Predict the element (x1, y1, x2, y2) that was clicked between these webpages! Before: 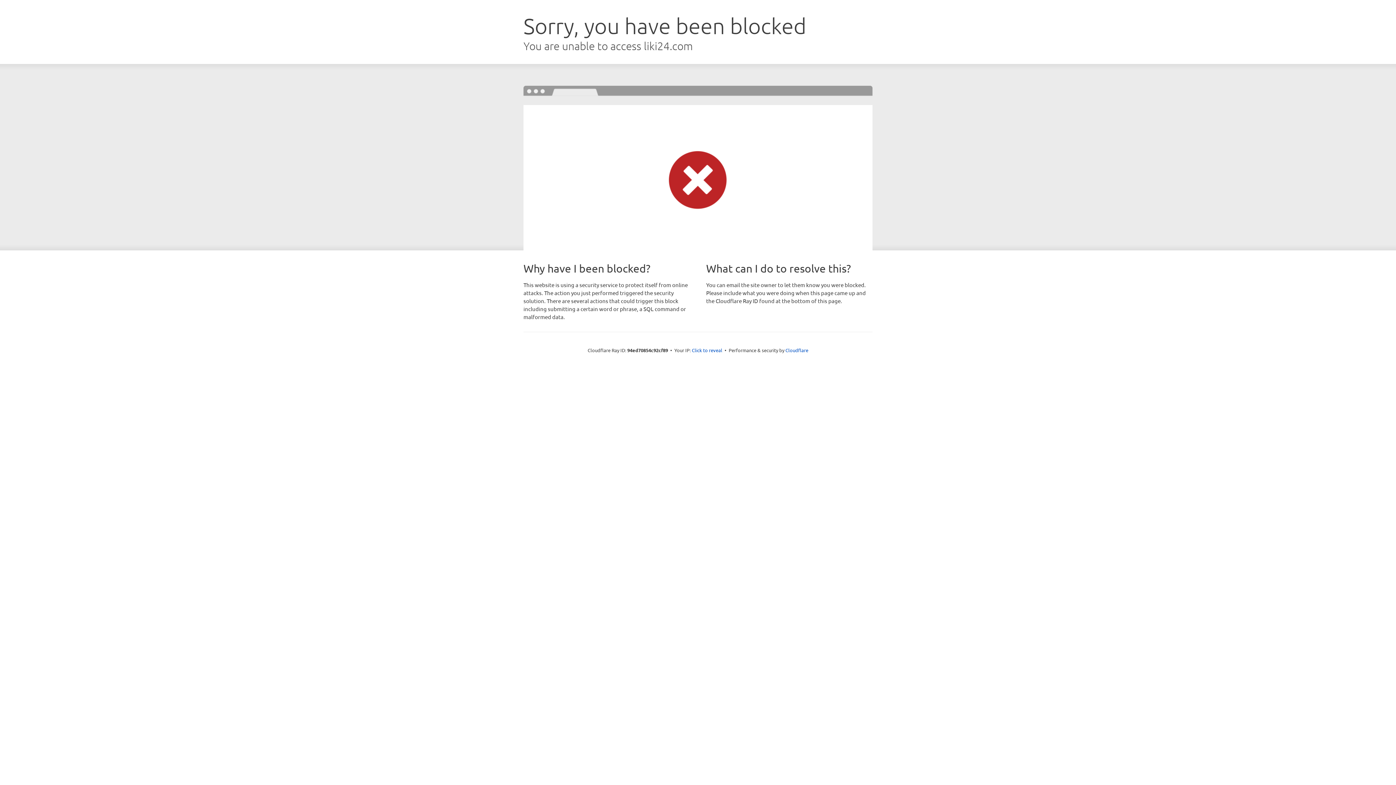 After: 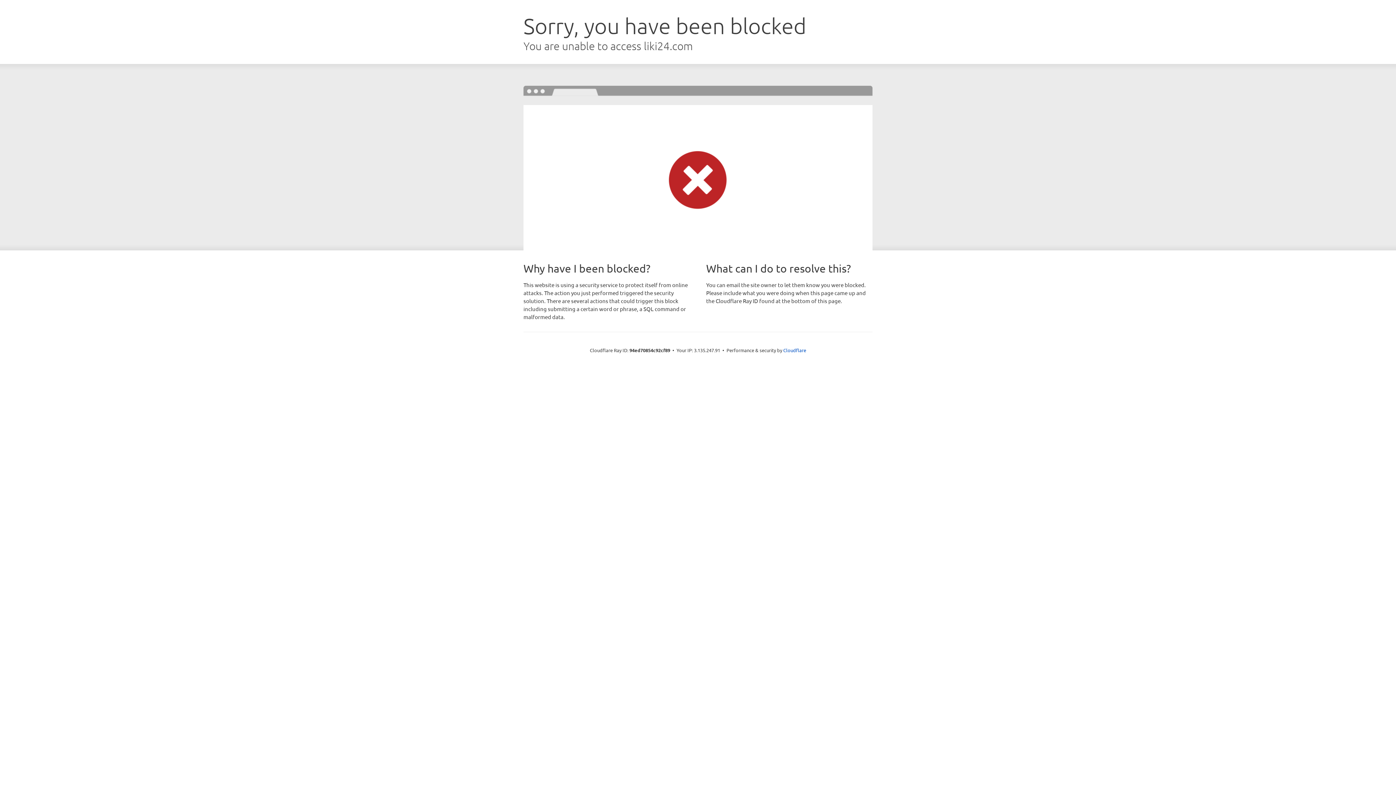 Action: label: Click to reveal bbox: (692, 346, 722, 353)